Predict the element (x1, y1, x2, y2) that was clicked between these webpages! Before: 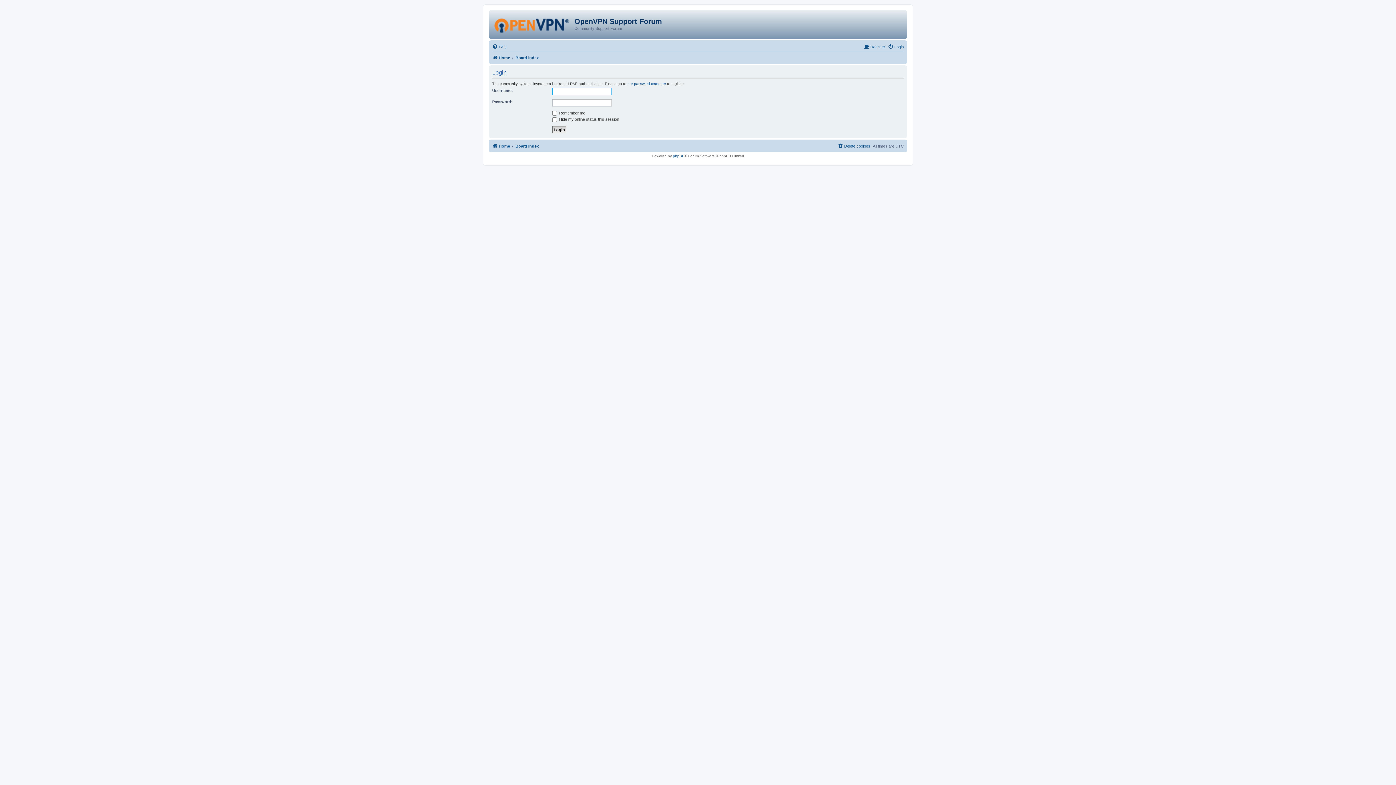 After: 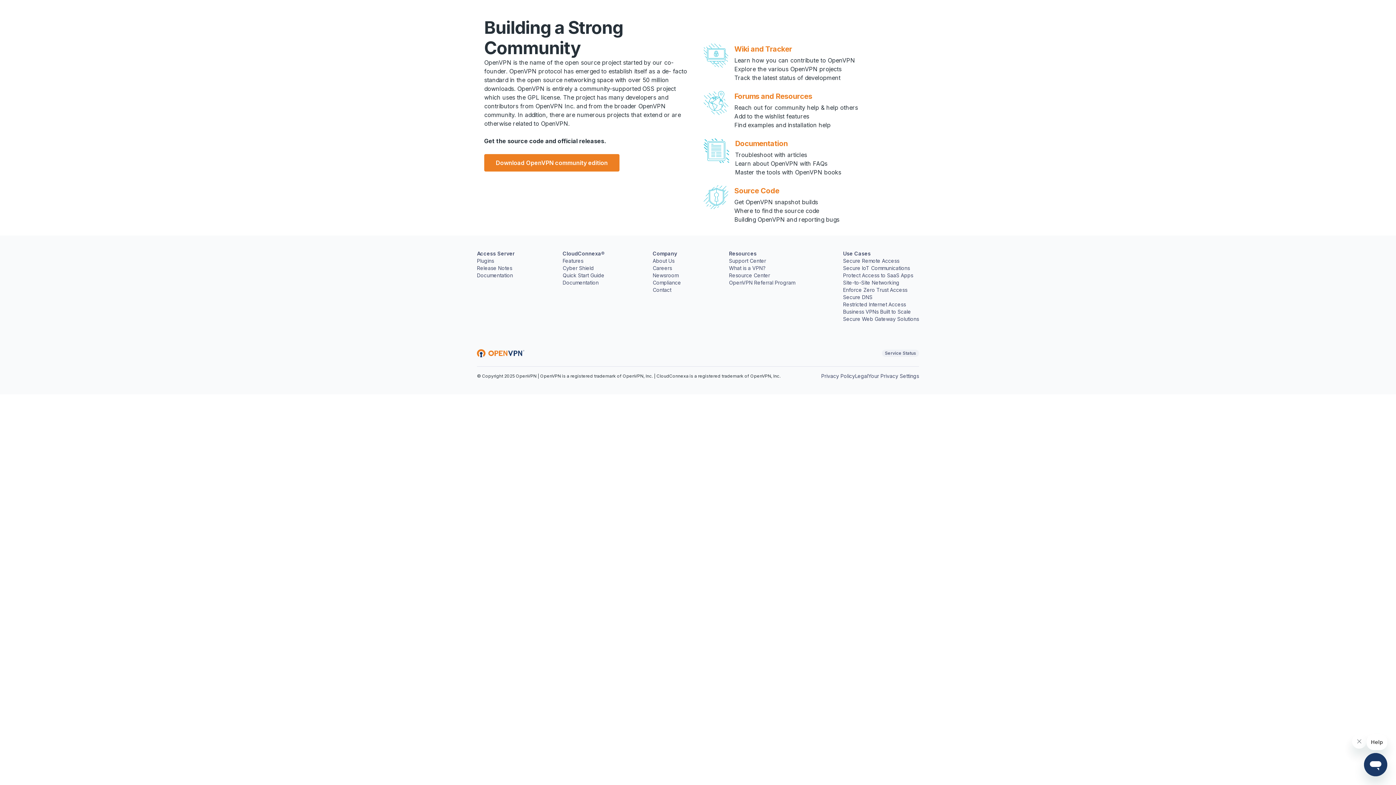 Action: label: Home bbox: (492, 141, 510, 150)